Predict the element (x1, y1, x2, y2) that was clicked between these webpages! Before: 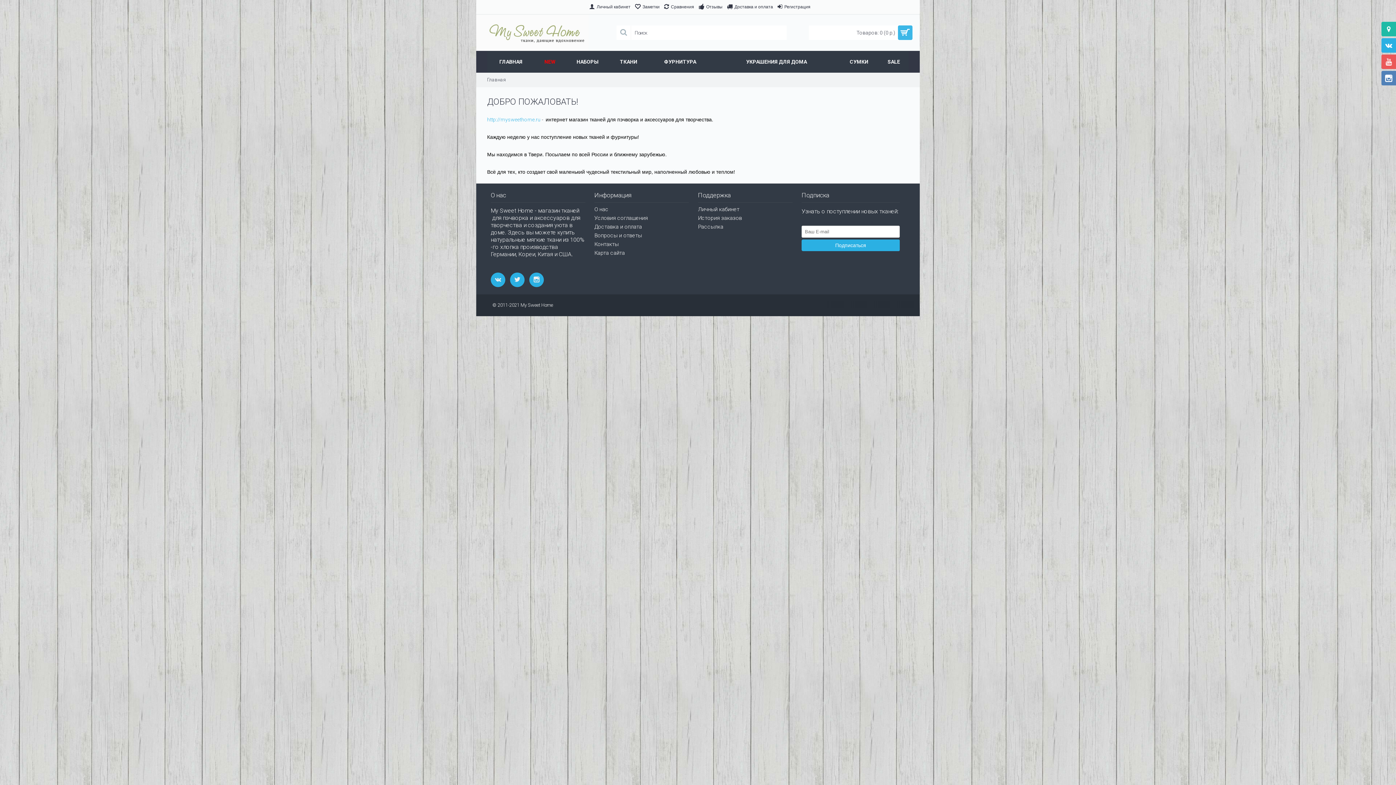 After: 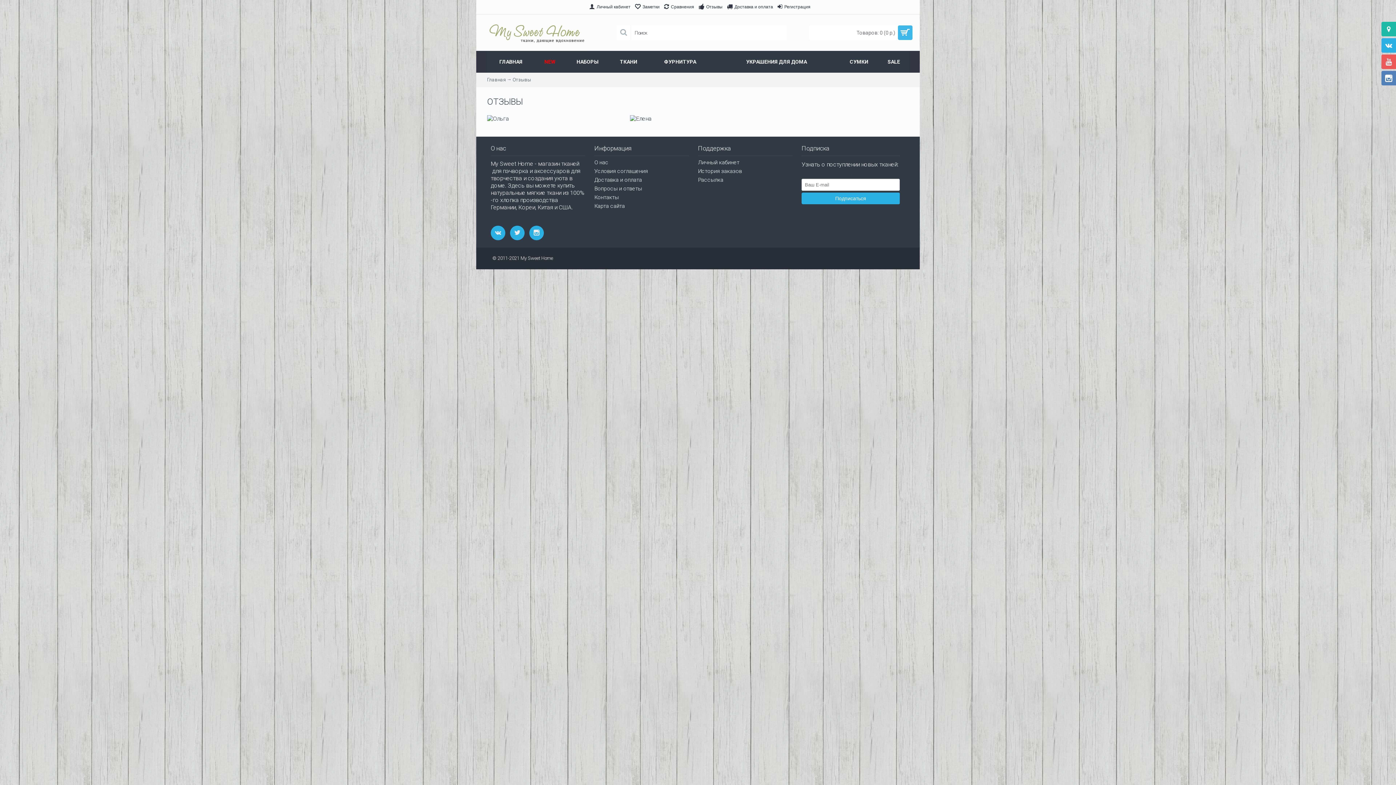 Action: label: Отзывы bbox: (696, 0, 724, 14)